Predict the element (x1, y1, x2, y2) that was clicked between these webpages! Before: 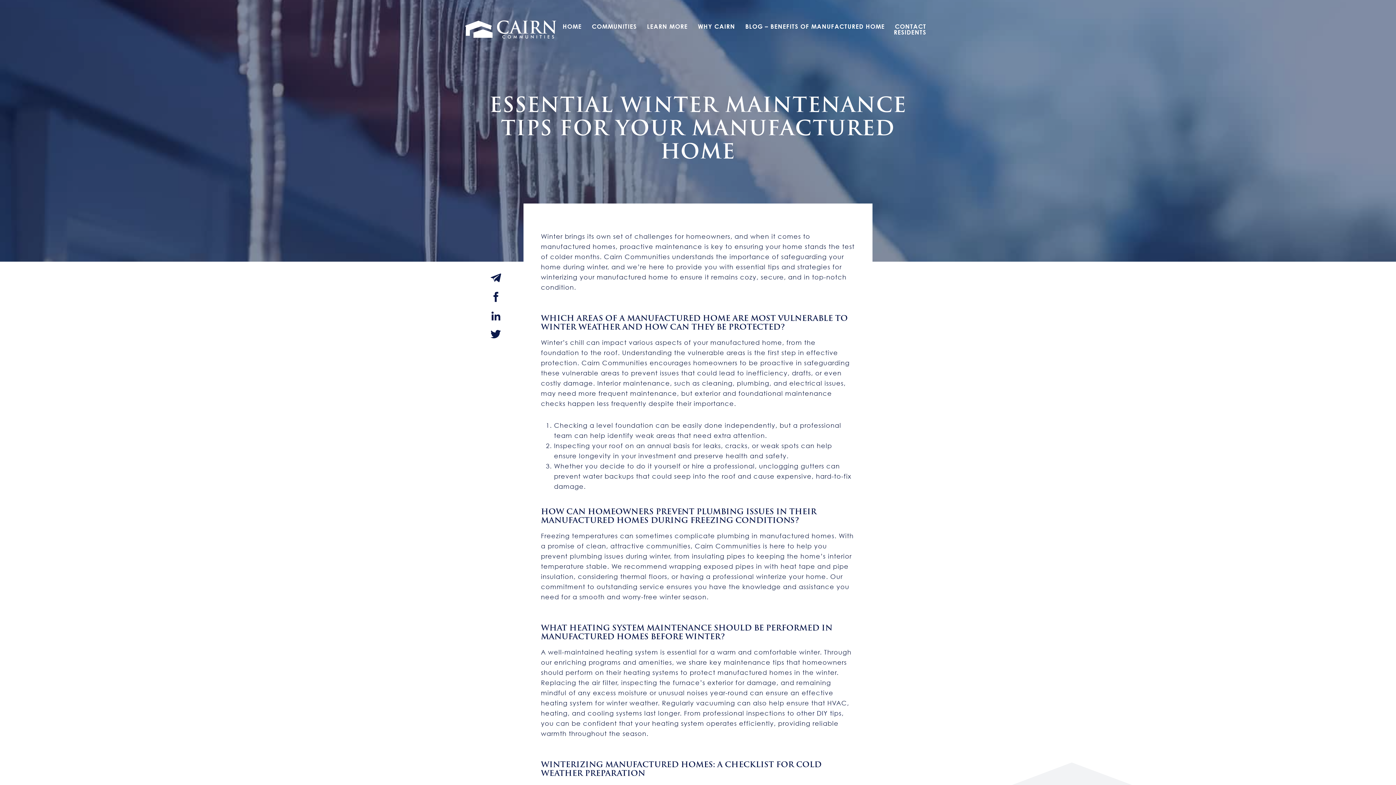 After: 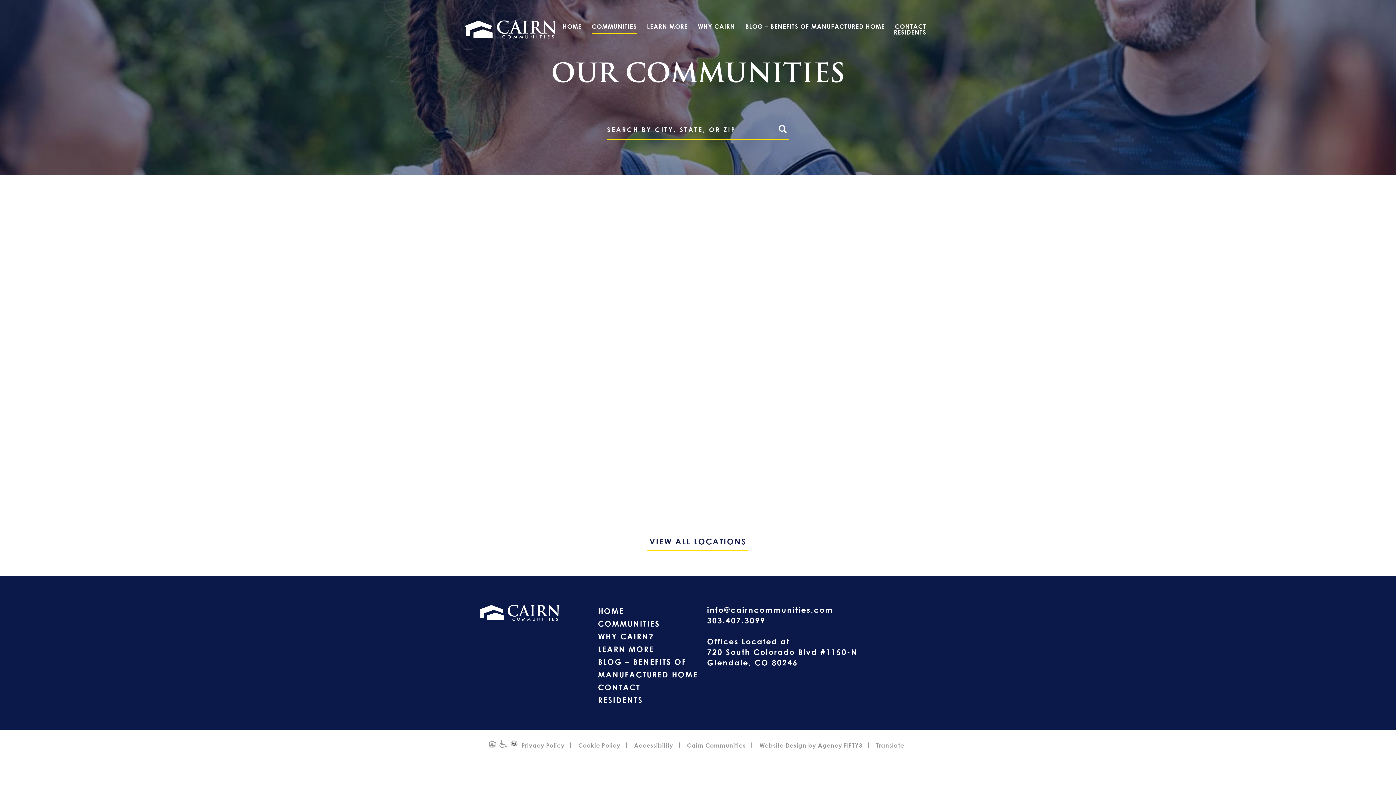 Action: bbox: (592, 23, 637, 29) label: COMMUNITIES